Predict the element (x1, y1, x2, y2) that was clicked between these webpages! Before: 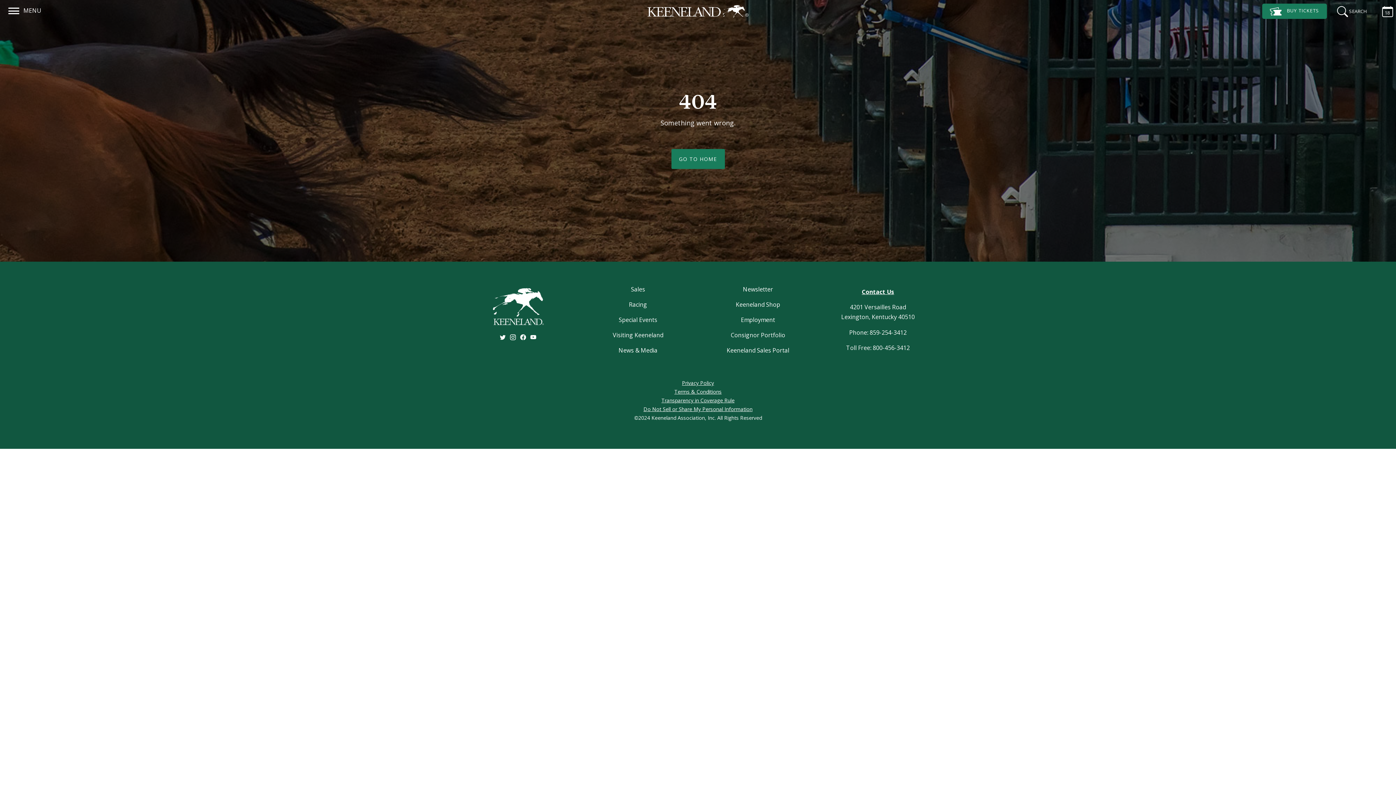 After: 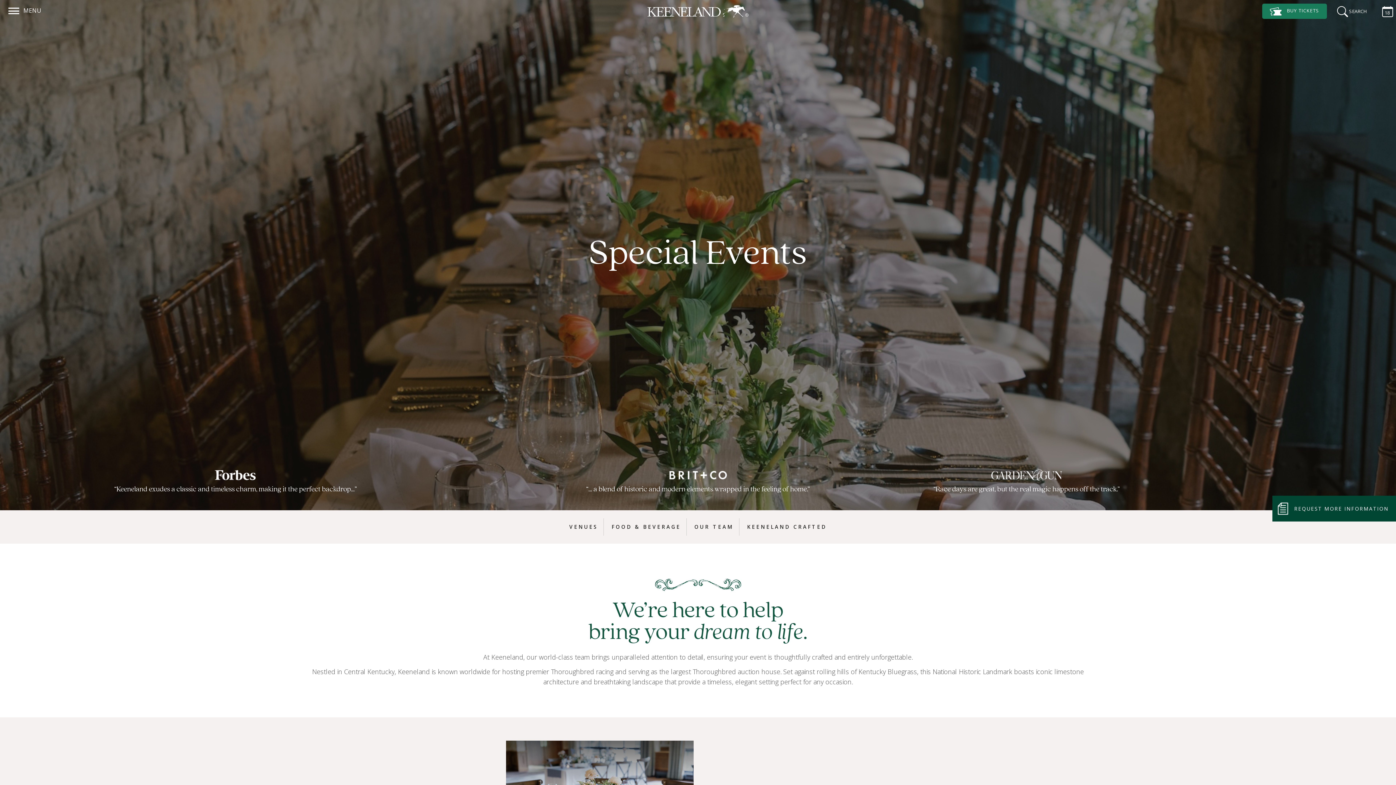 Action: label: Special Events bbox: (618, 316, 657, 324)